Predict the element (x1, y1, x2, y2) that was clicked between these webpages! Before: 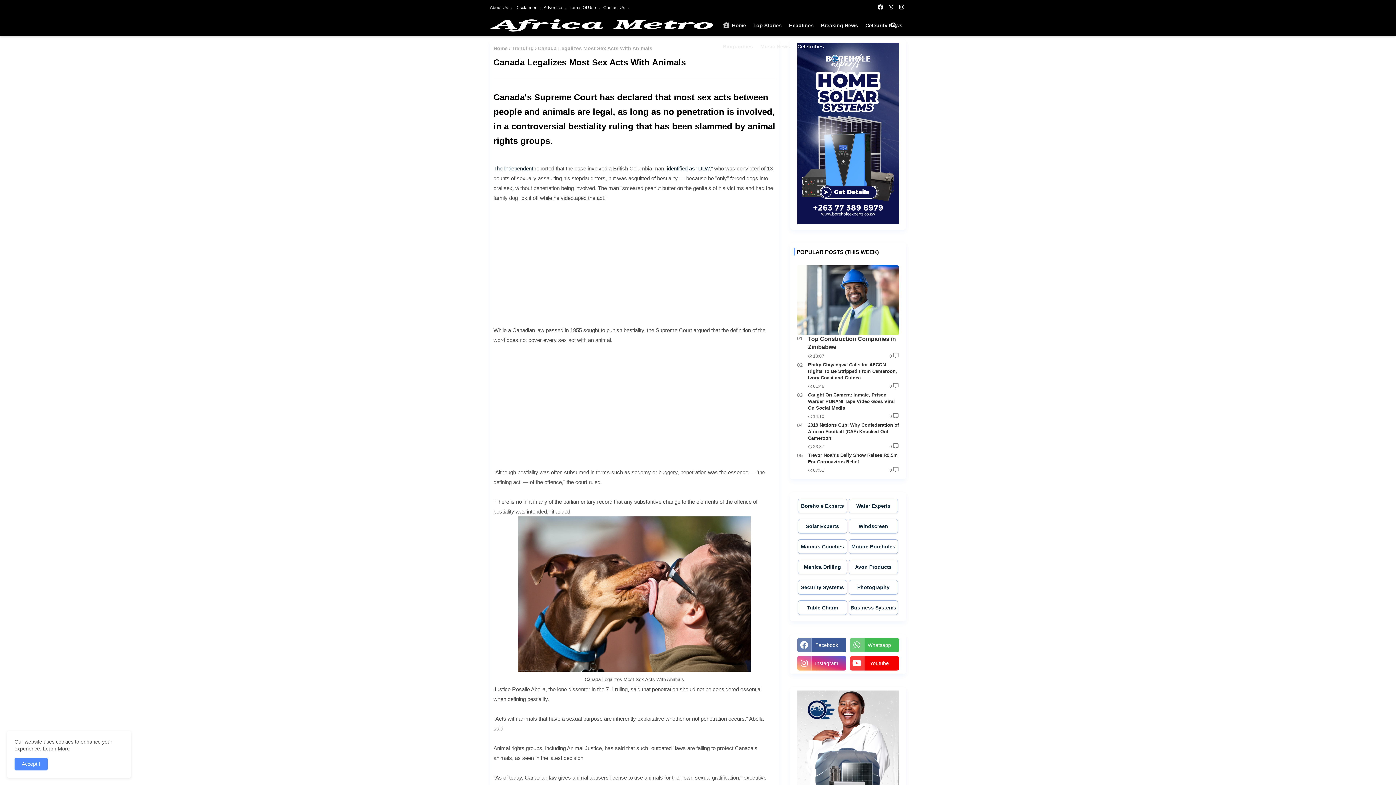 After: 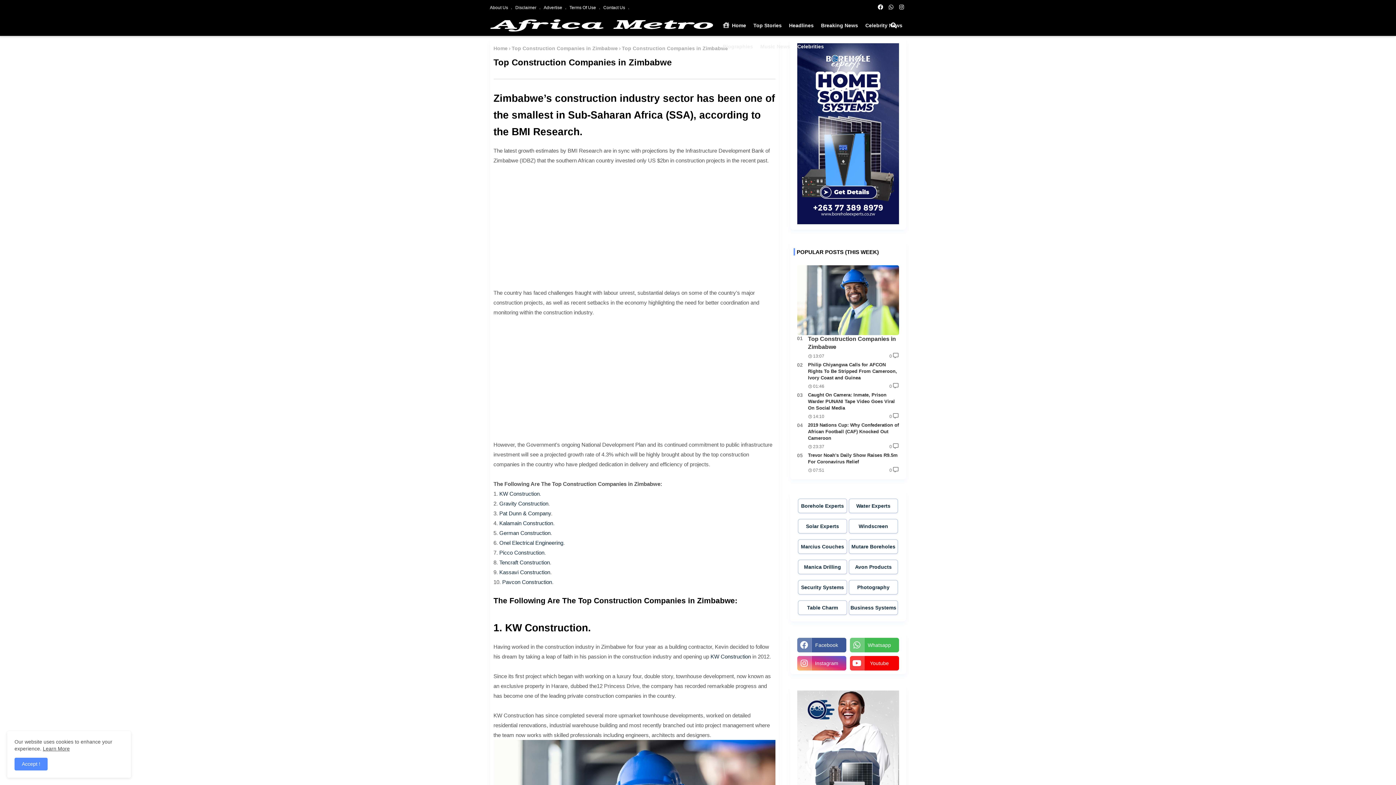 Action: label: Top Construction Companies in Zimbabwe bbox: (808, 335, 899, 351)